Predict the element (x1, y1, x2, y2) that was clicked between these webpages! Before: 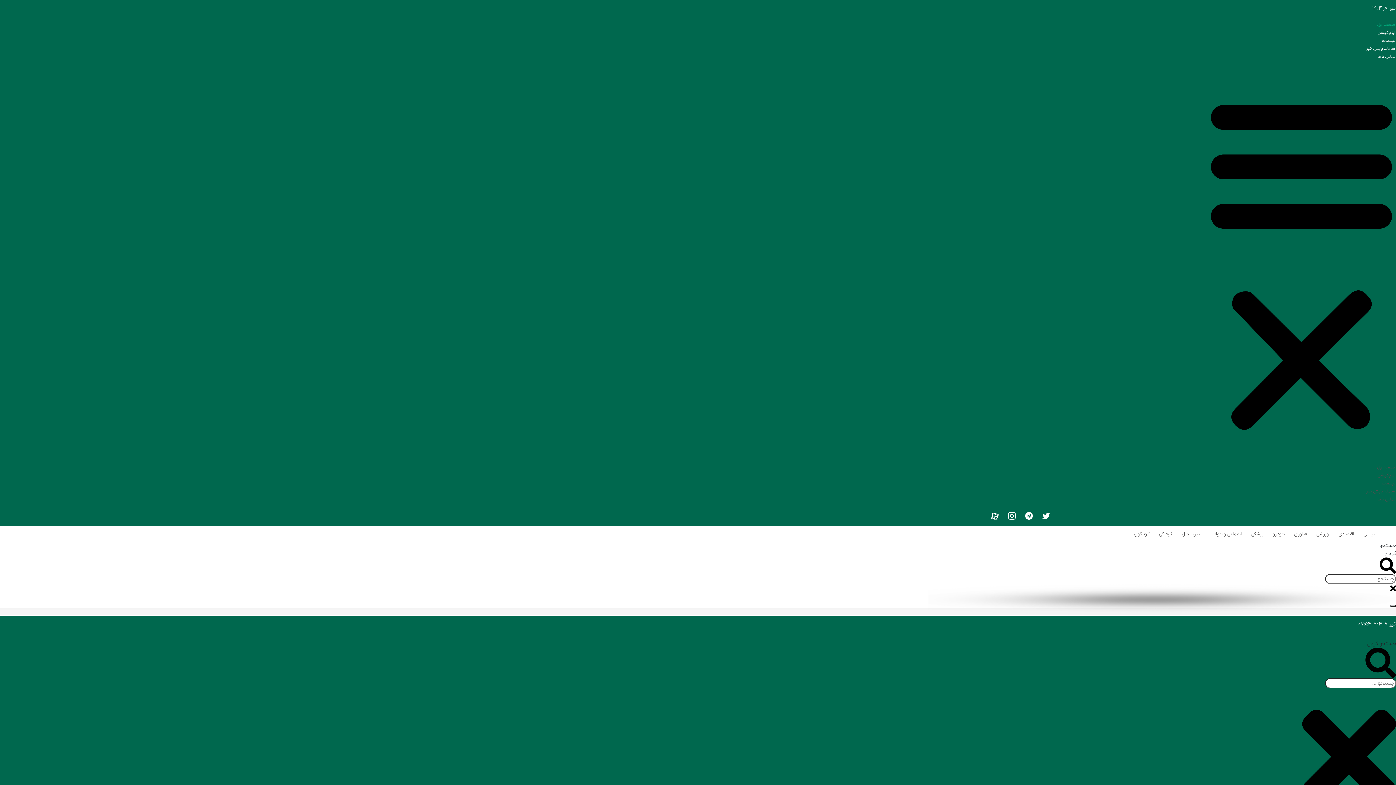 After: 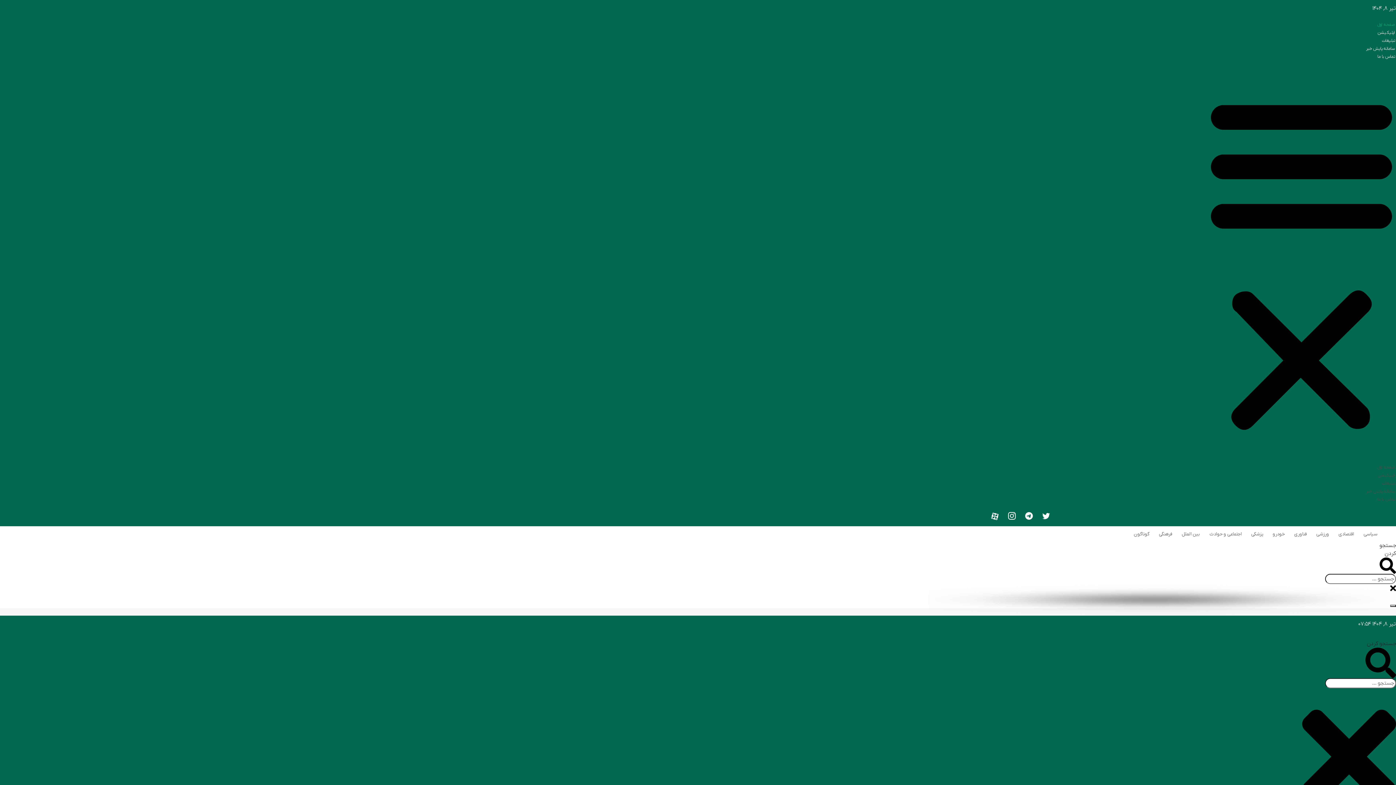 Action: label: صفحه اول bbox: (1377, 464, 1395, 470)